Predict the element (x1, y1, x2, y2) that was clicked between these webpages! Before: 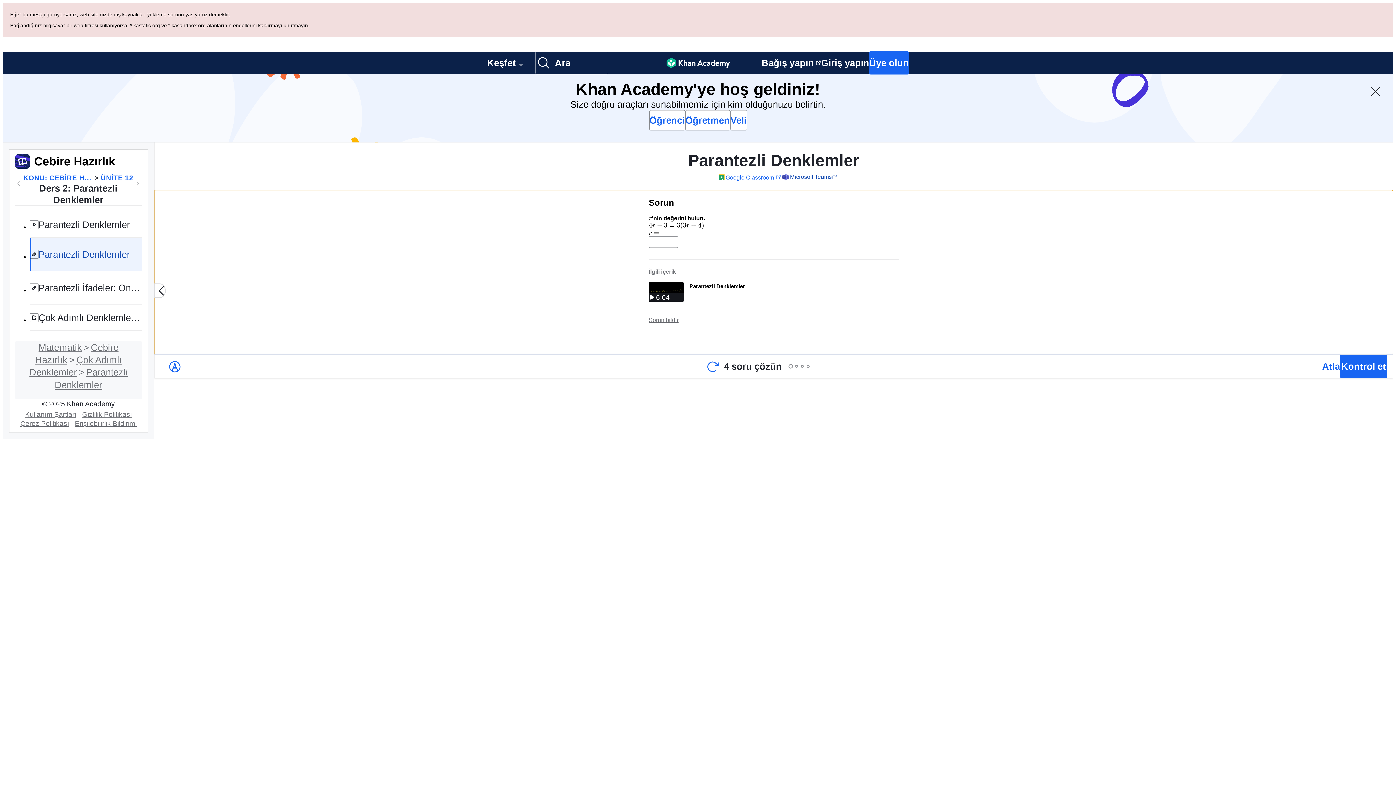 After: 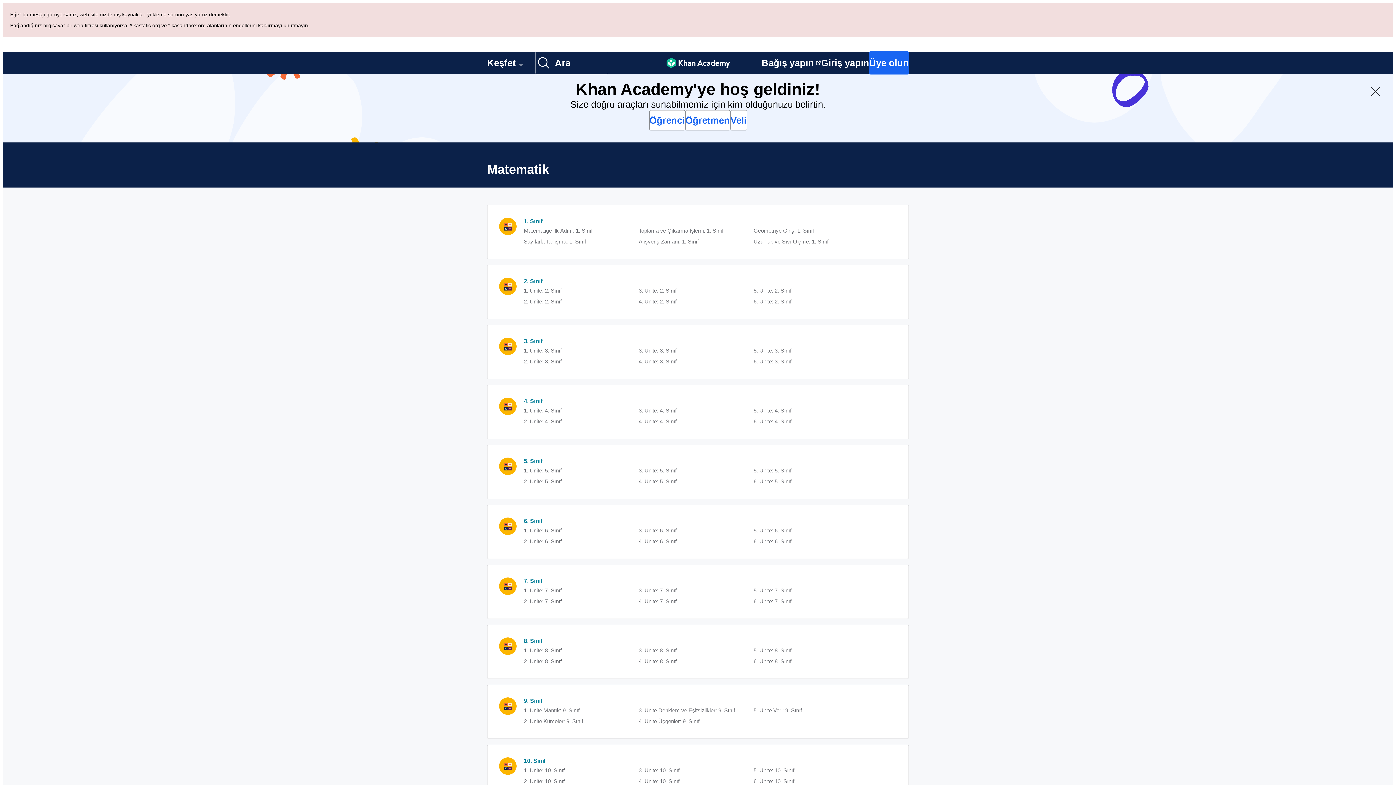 Action: bbox: (38, 274, 81, 284) label: Matematik